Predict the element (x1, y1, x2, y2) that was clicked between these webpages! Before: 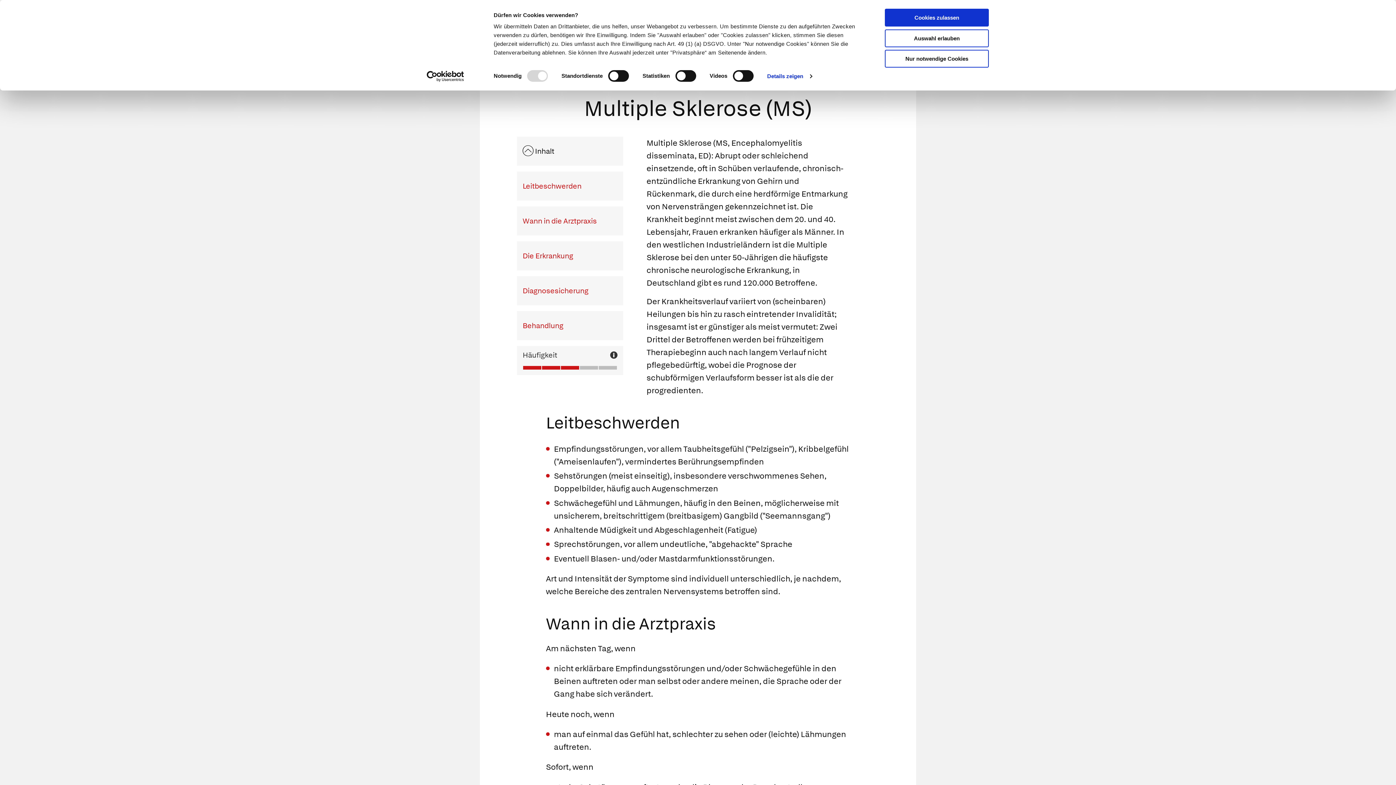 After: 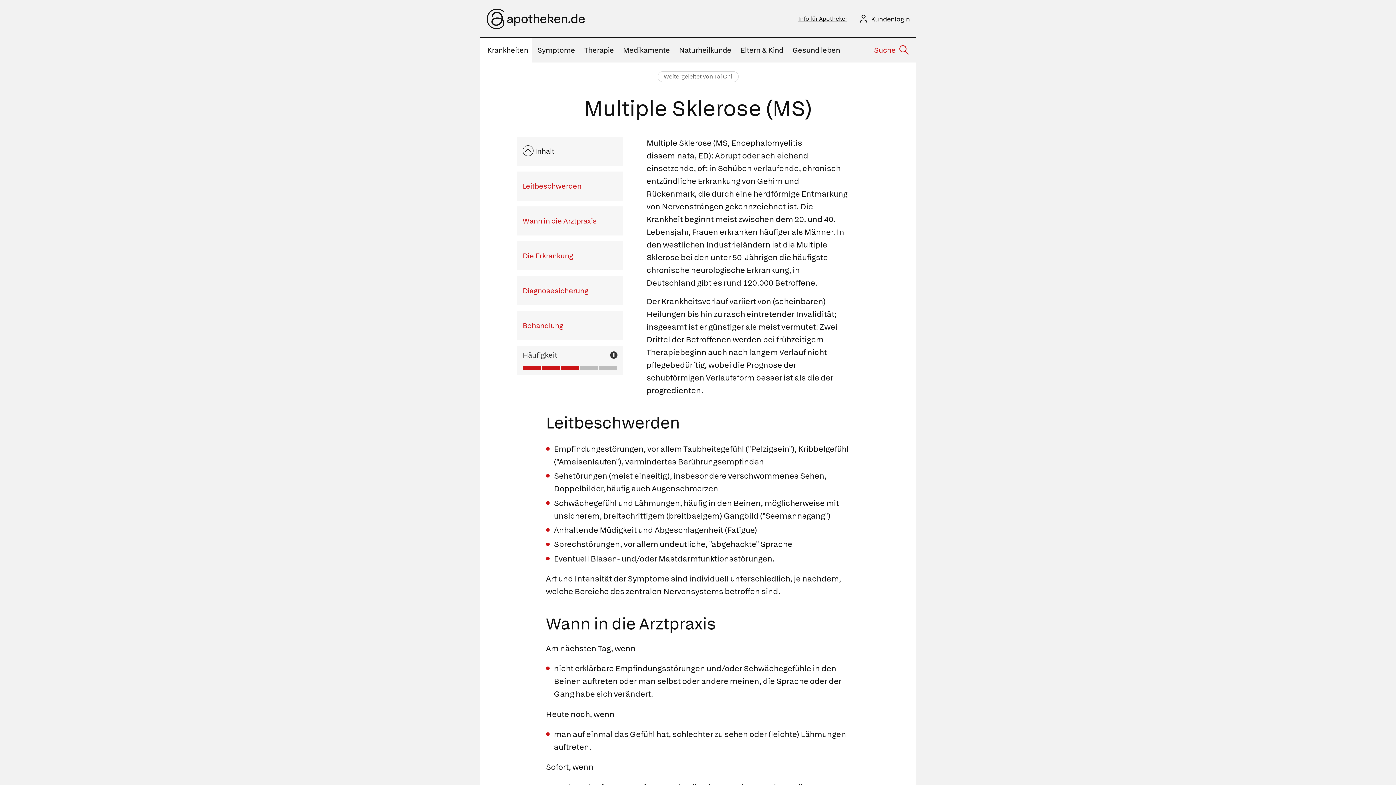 Action: bbox: (885, 29, 989, 47) label: Auswahl erlauben